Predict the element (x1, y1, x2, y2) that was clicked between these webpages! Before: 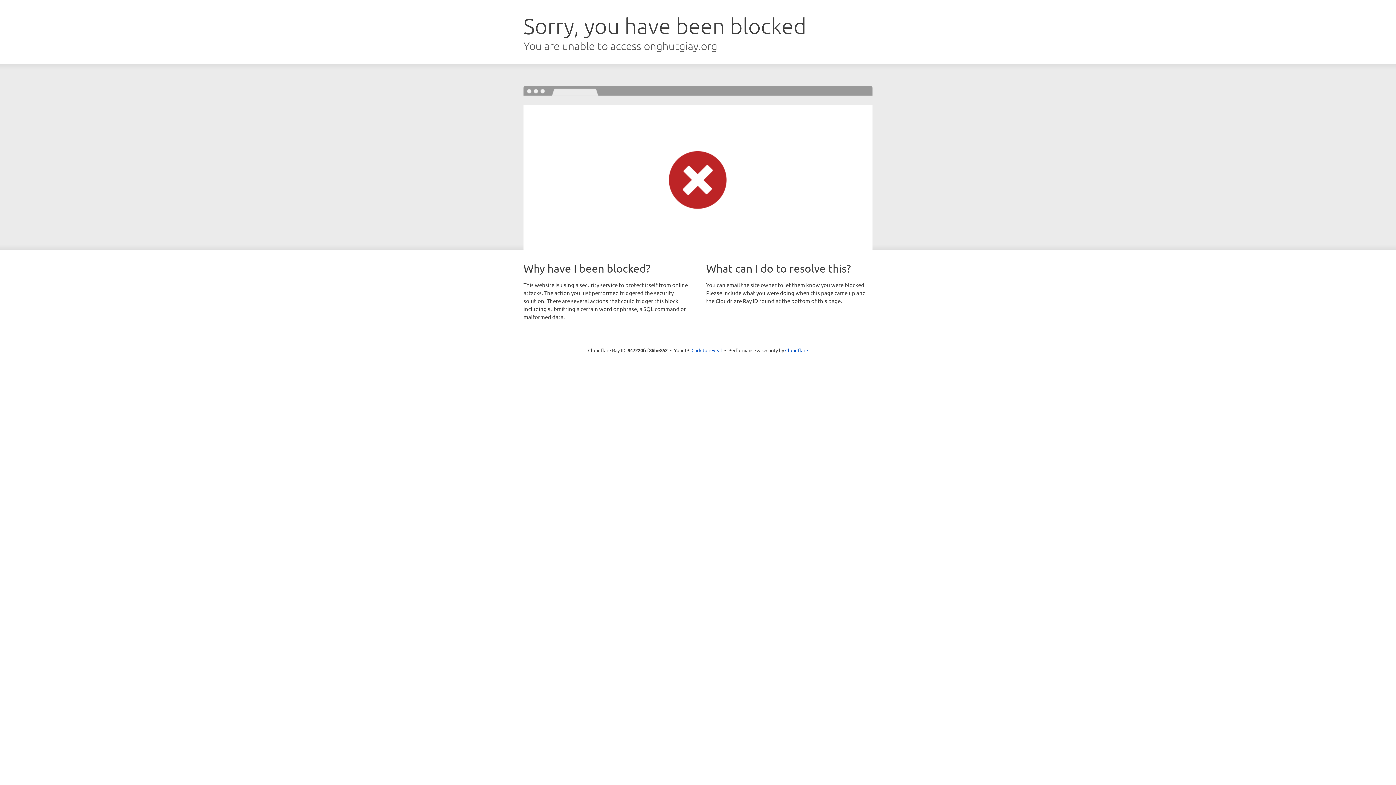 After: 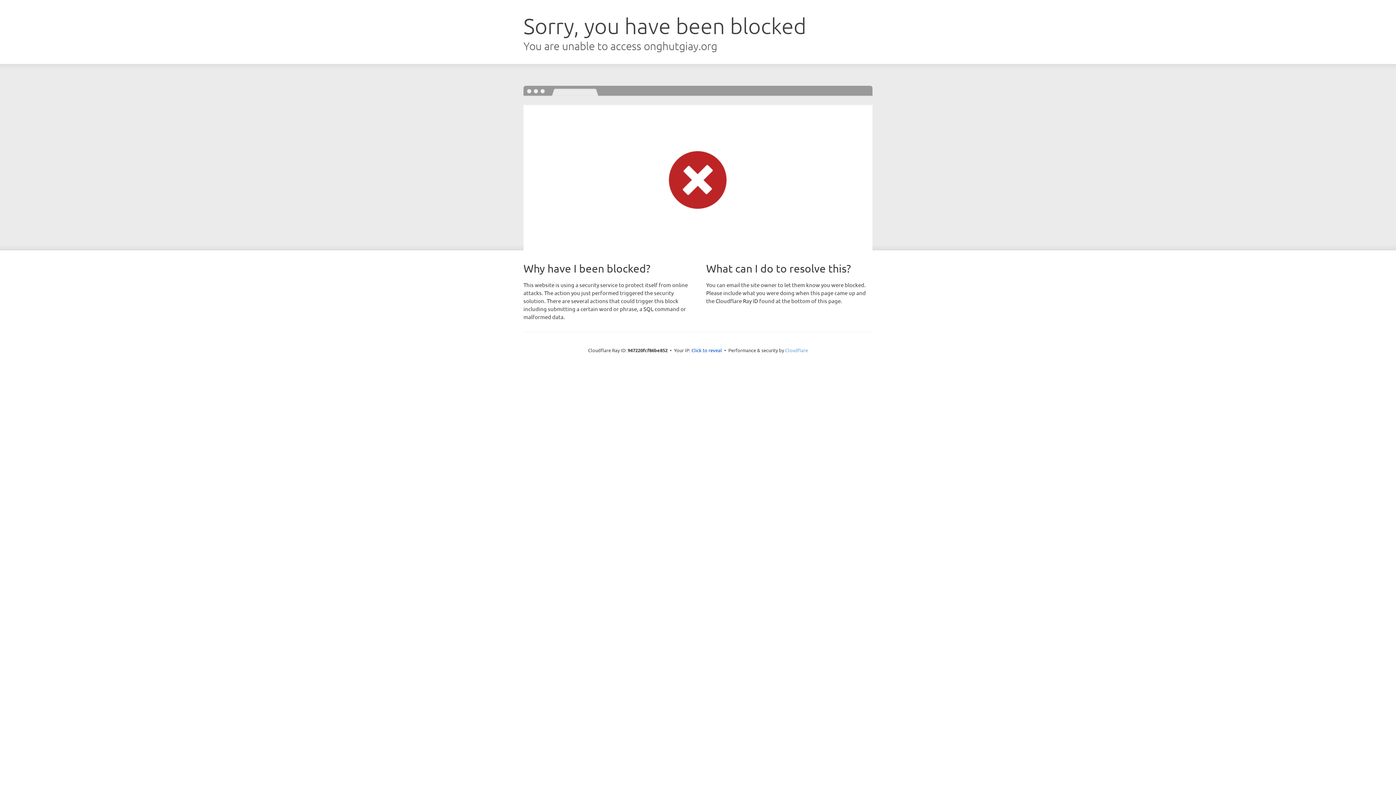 Action: label: Cloudflare bbox: (785, 347, 808, 353)